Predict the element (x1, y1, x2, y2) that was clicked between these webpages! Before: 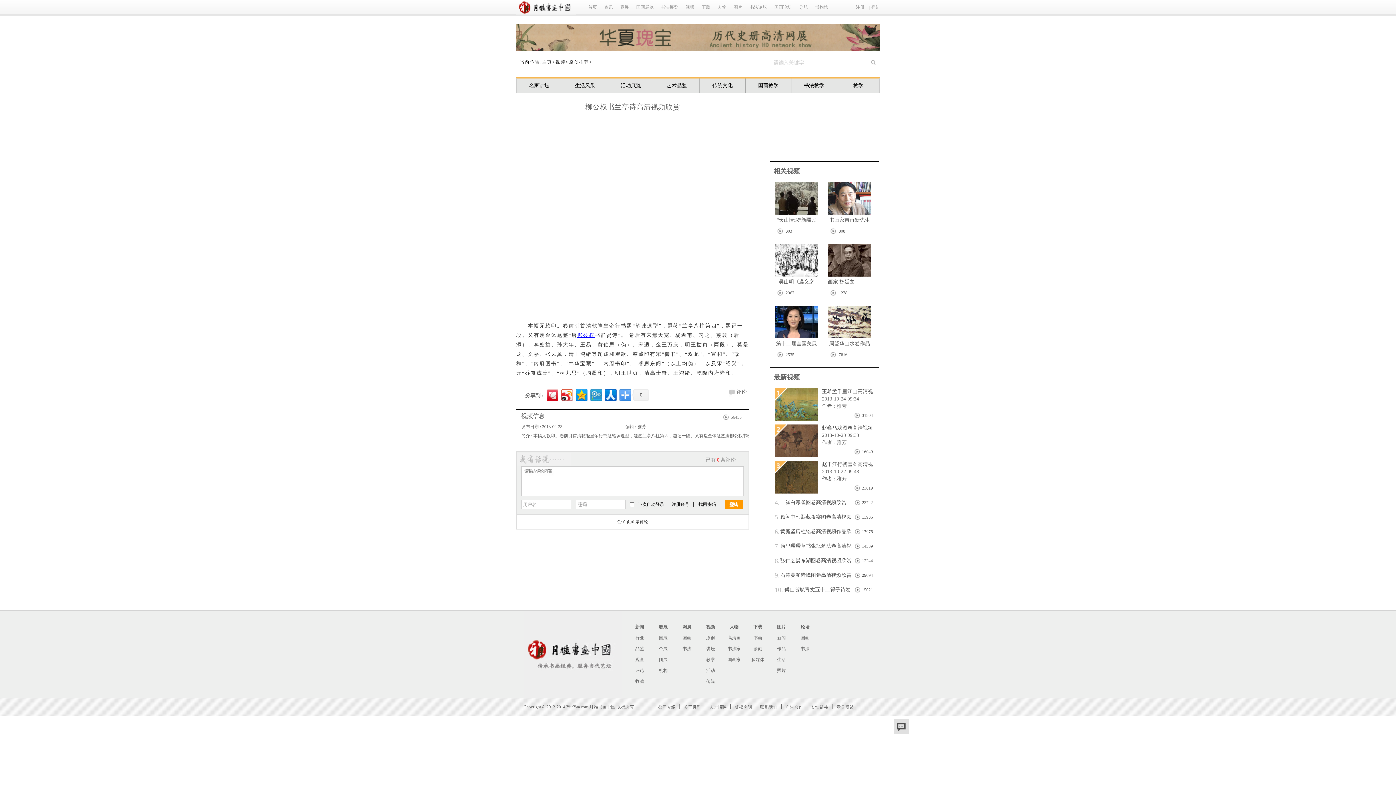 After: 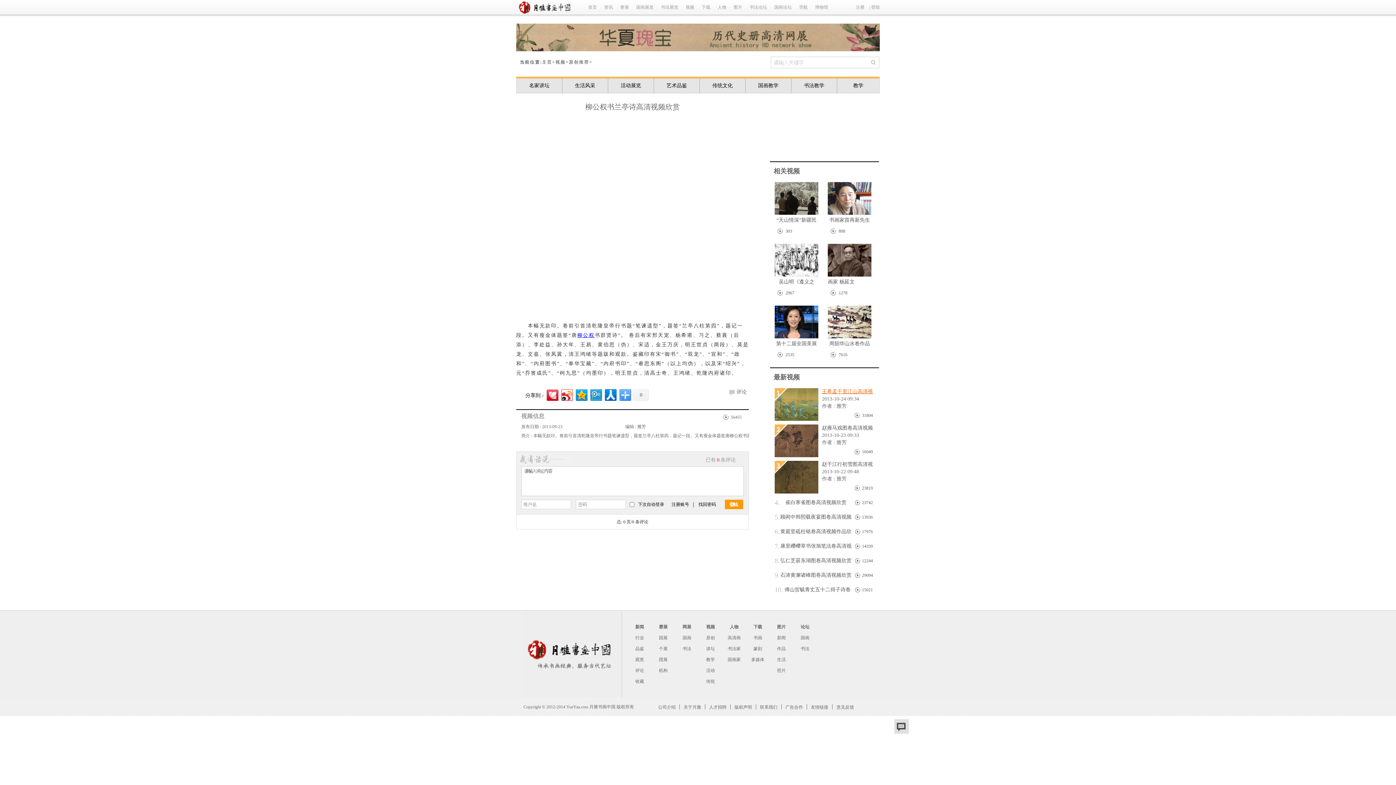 Action: bbox: (818, 388, 873, 395) label: 王希孟千里江山高清视频欣赏